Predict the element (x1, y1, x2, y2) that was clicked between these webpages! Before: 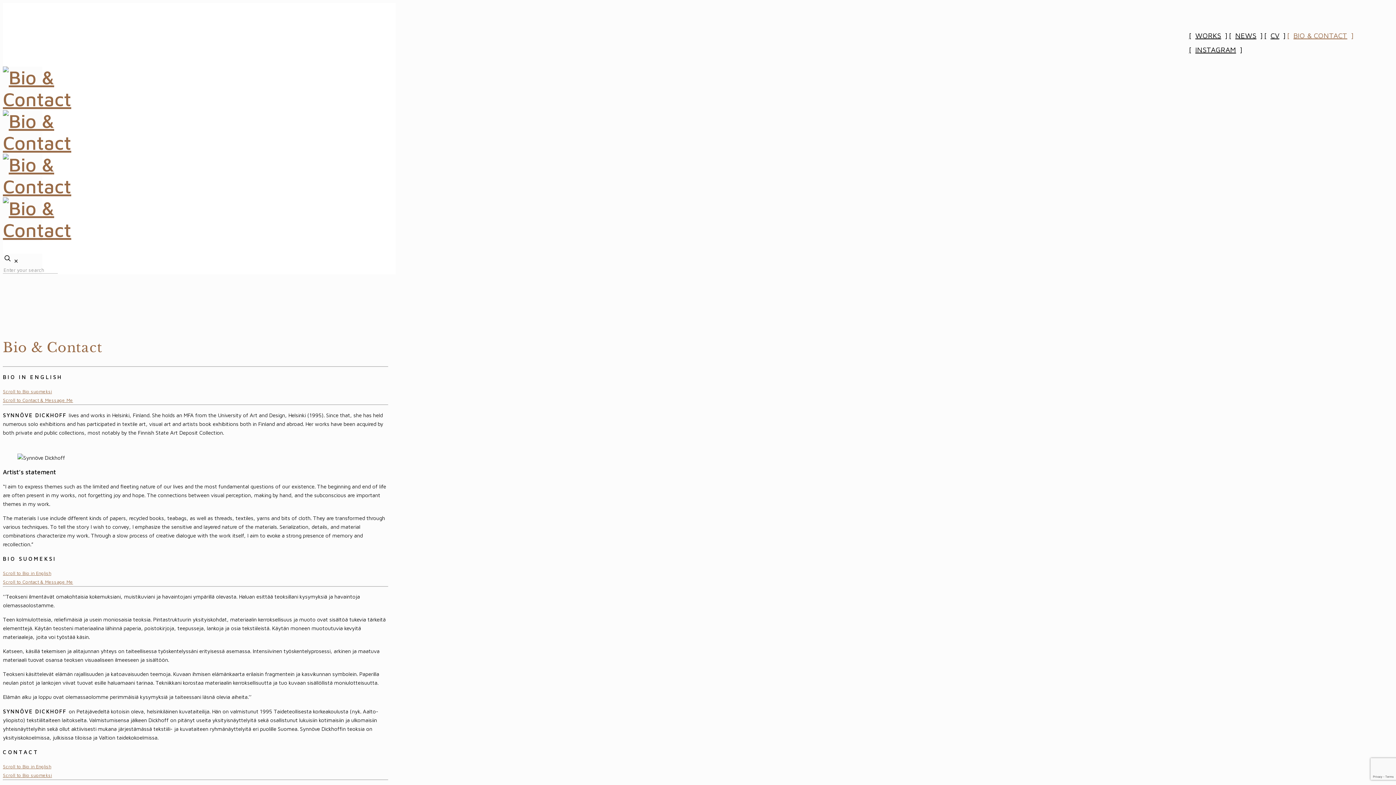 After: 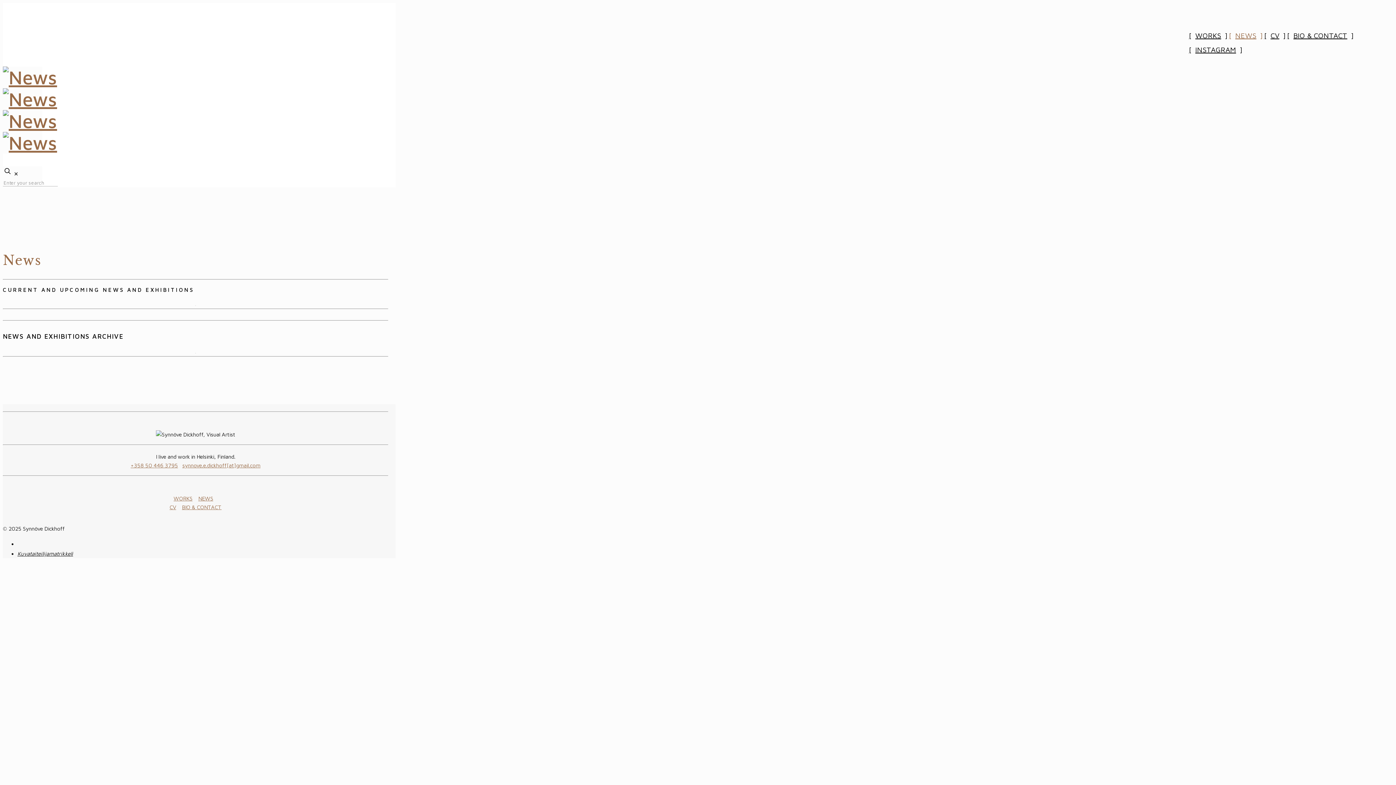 Action: label: NEWS bbox: (1229, 31, 1262, 39)